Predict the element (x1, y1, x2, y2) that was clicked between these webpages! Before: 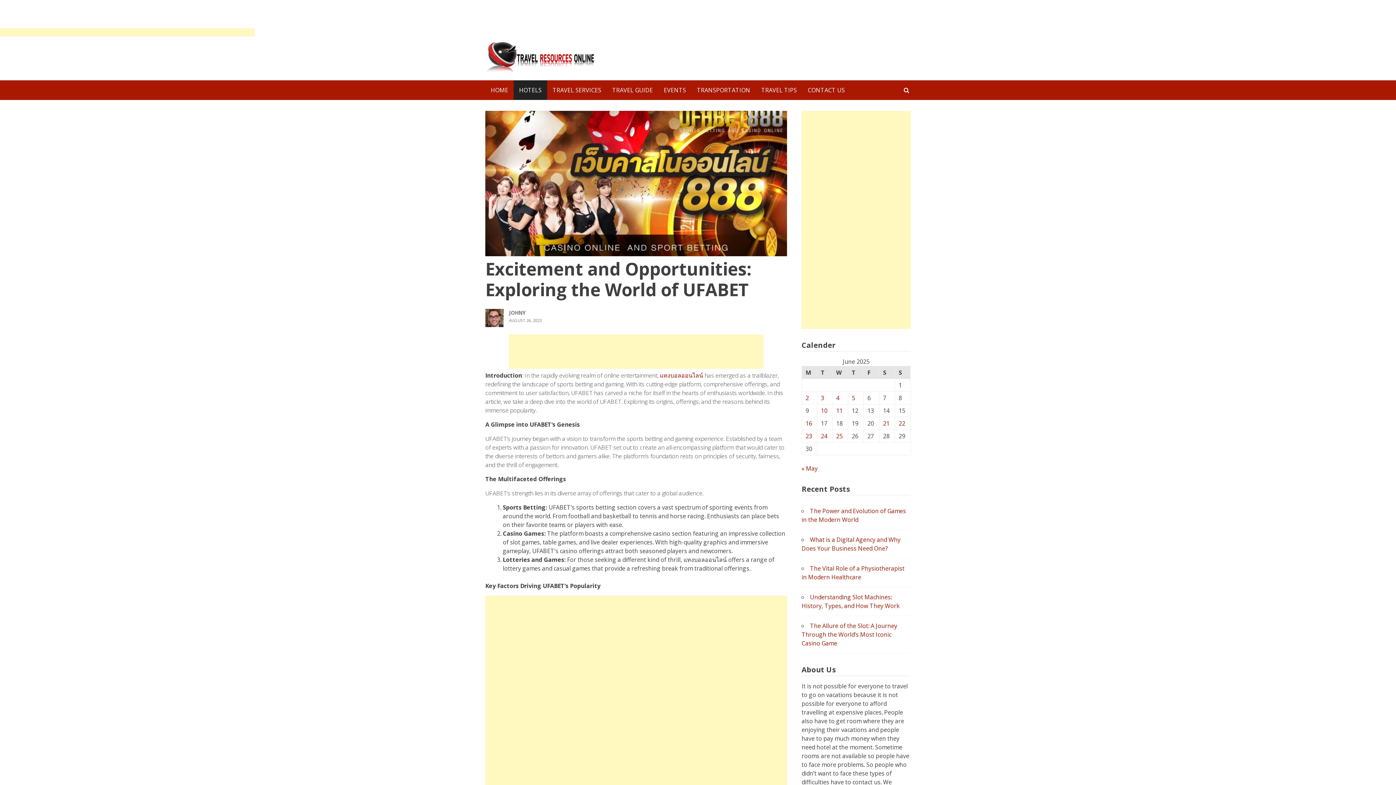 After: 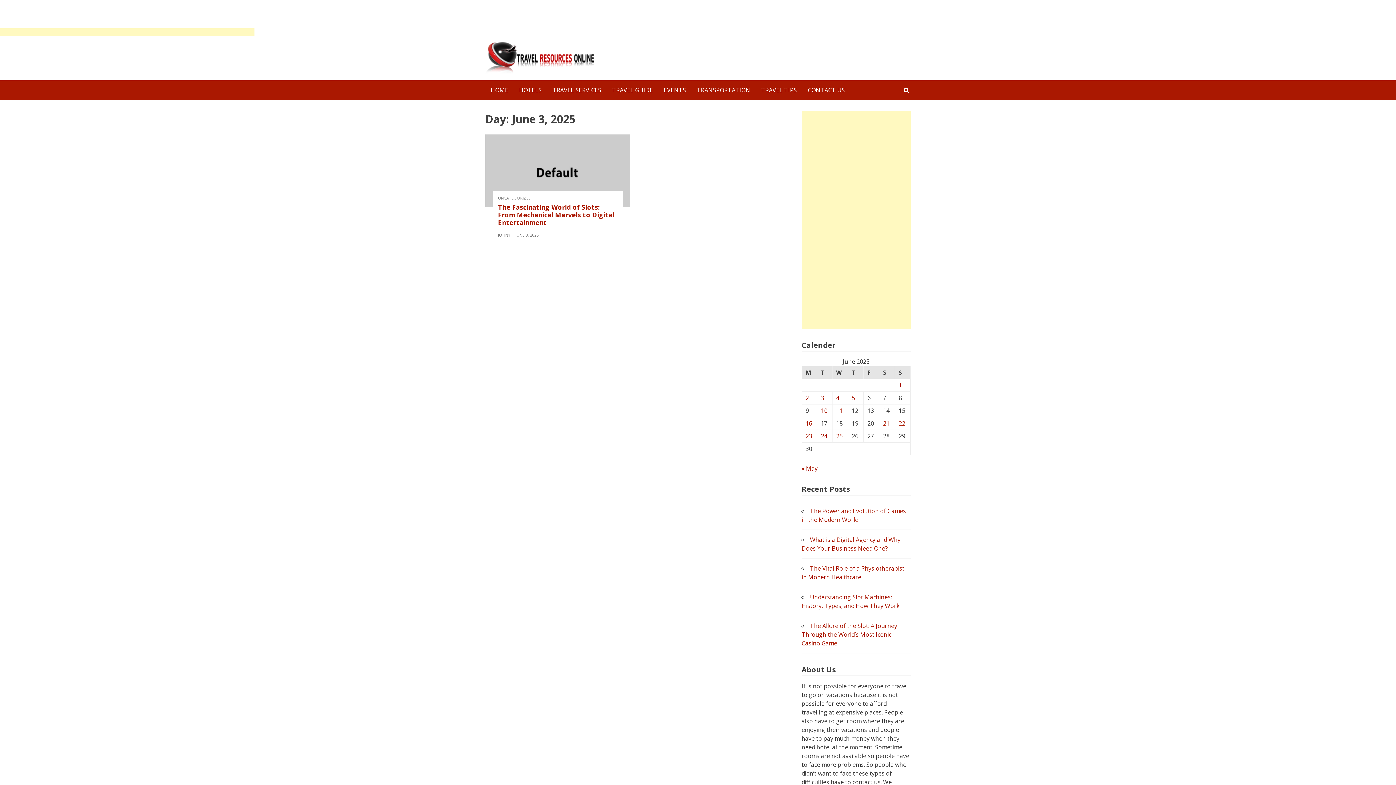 Action: label: Posts published on June 3, 2025 bbox: (821, 394, 824, 402)